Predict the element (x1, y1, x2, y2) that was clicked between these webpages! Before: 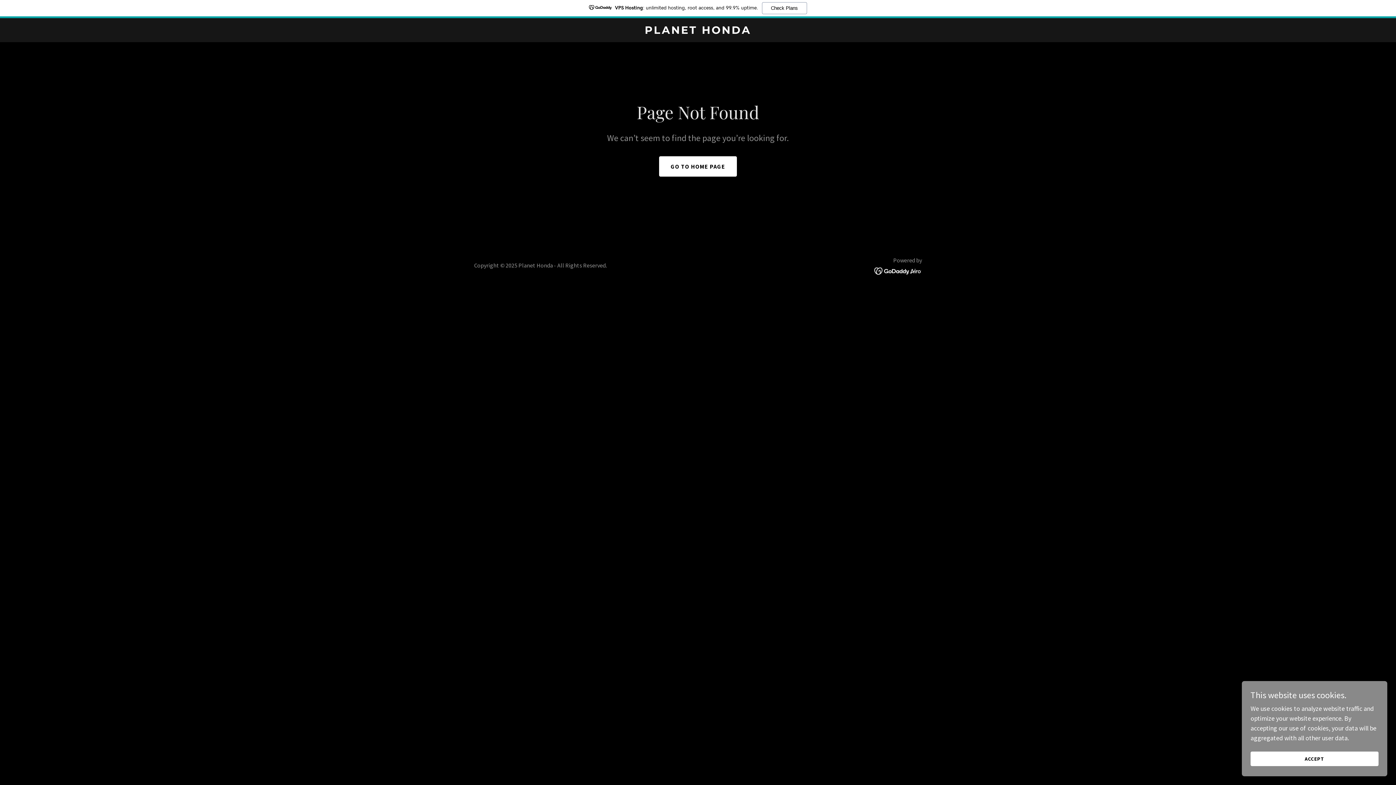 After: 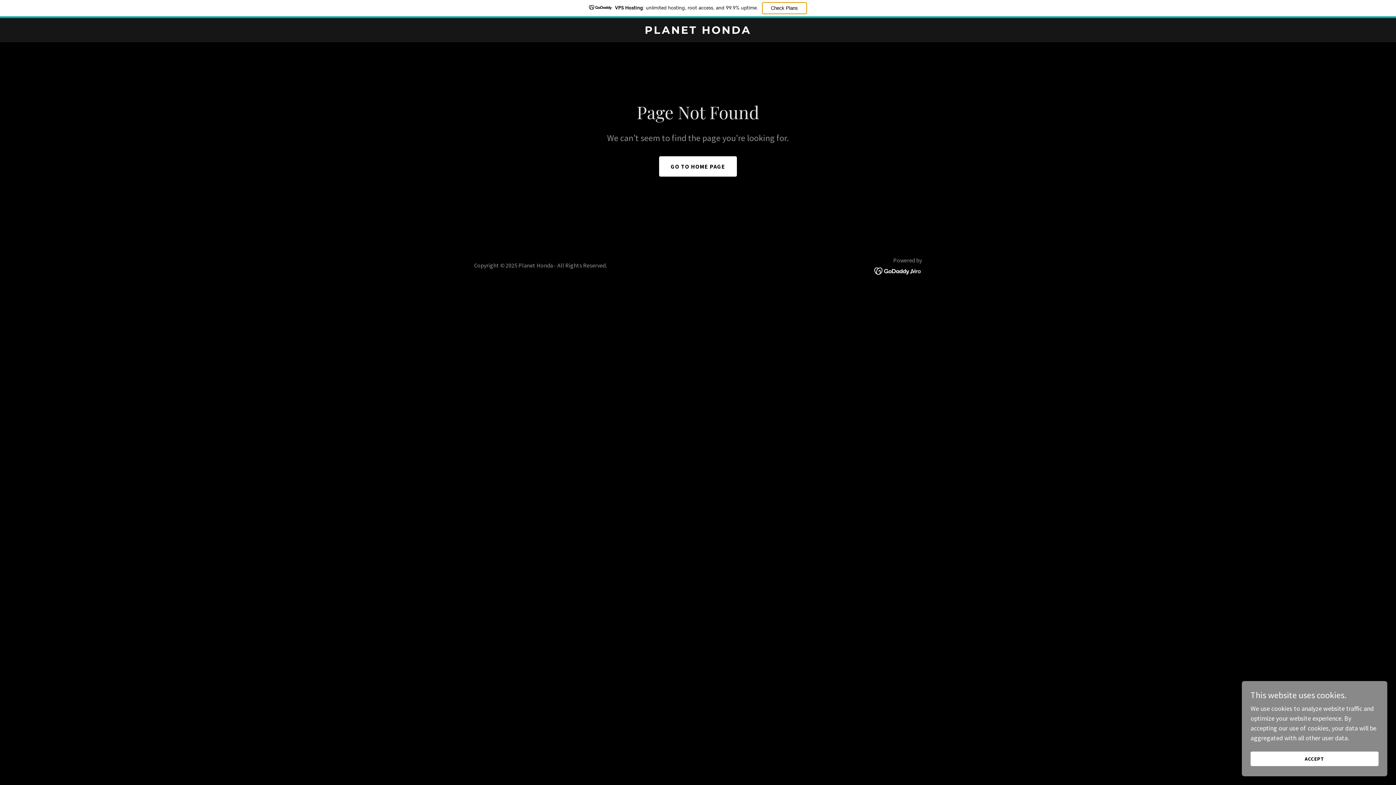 Action: label: Check Plans bbox: (762, 2, 807, 14)